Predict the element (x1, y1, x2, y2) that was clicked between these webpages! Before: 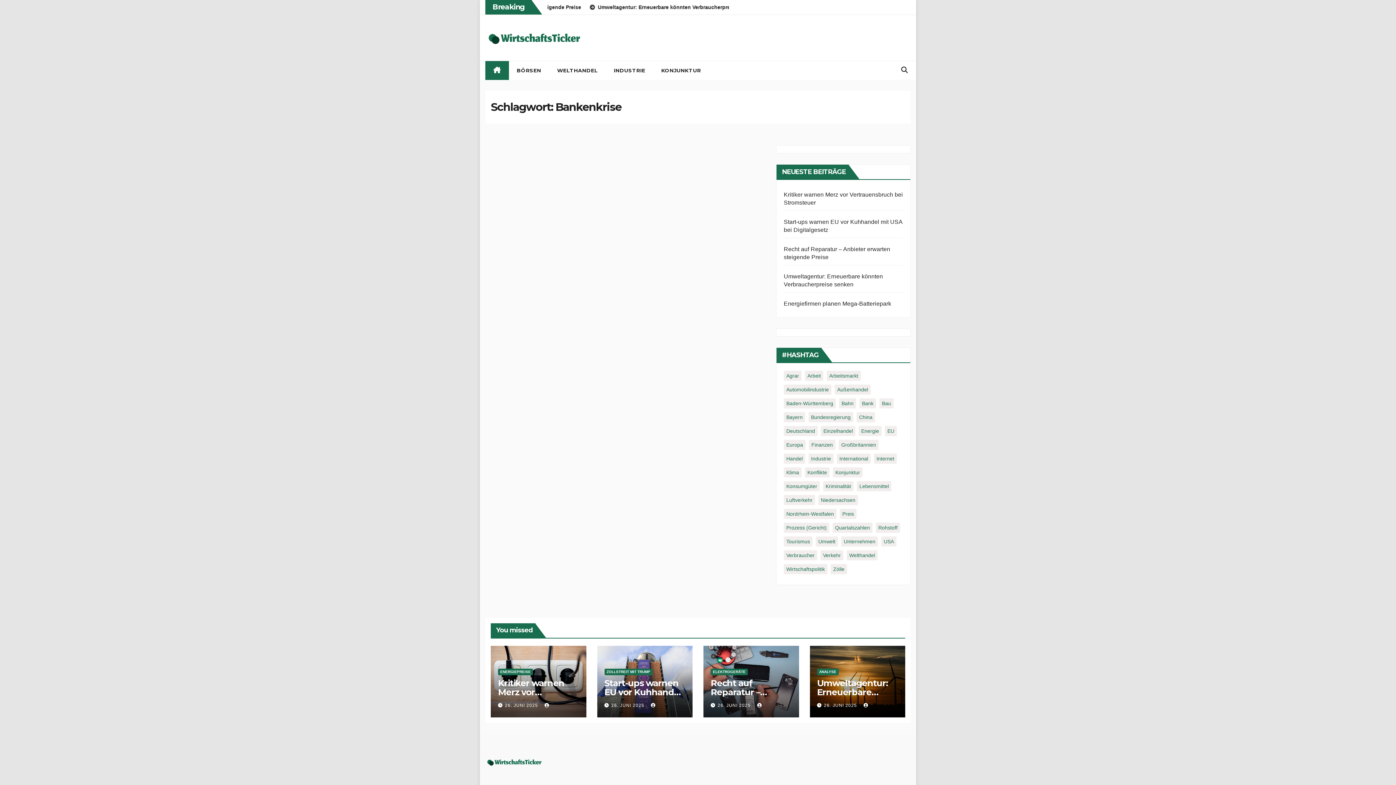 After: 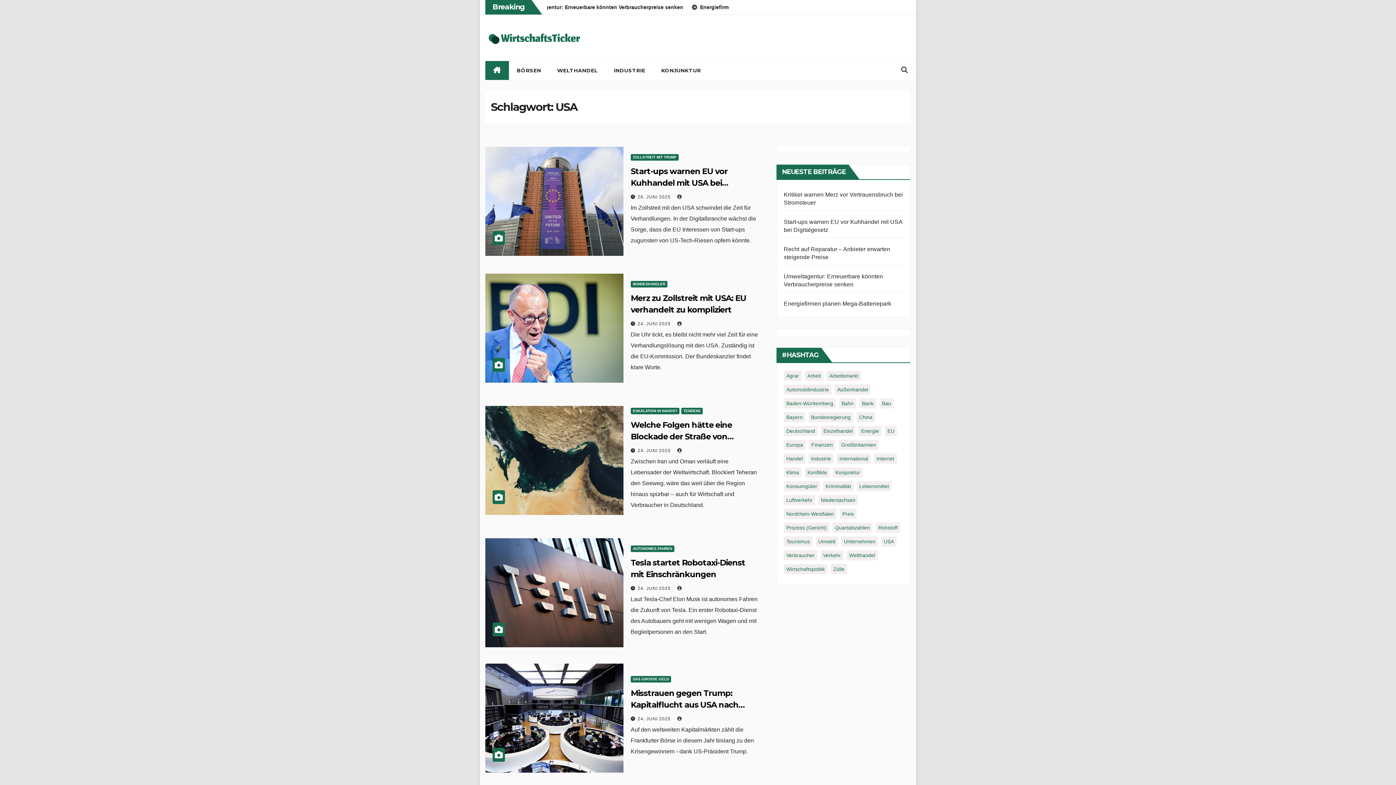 Action: bbox: (881, 536, 896, 546) label: USA (103 Einträge)